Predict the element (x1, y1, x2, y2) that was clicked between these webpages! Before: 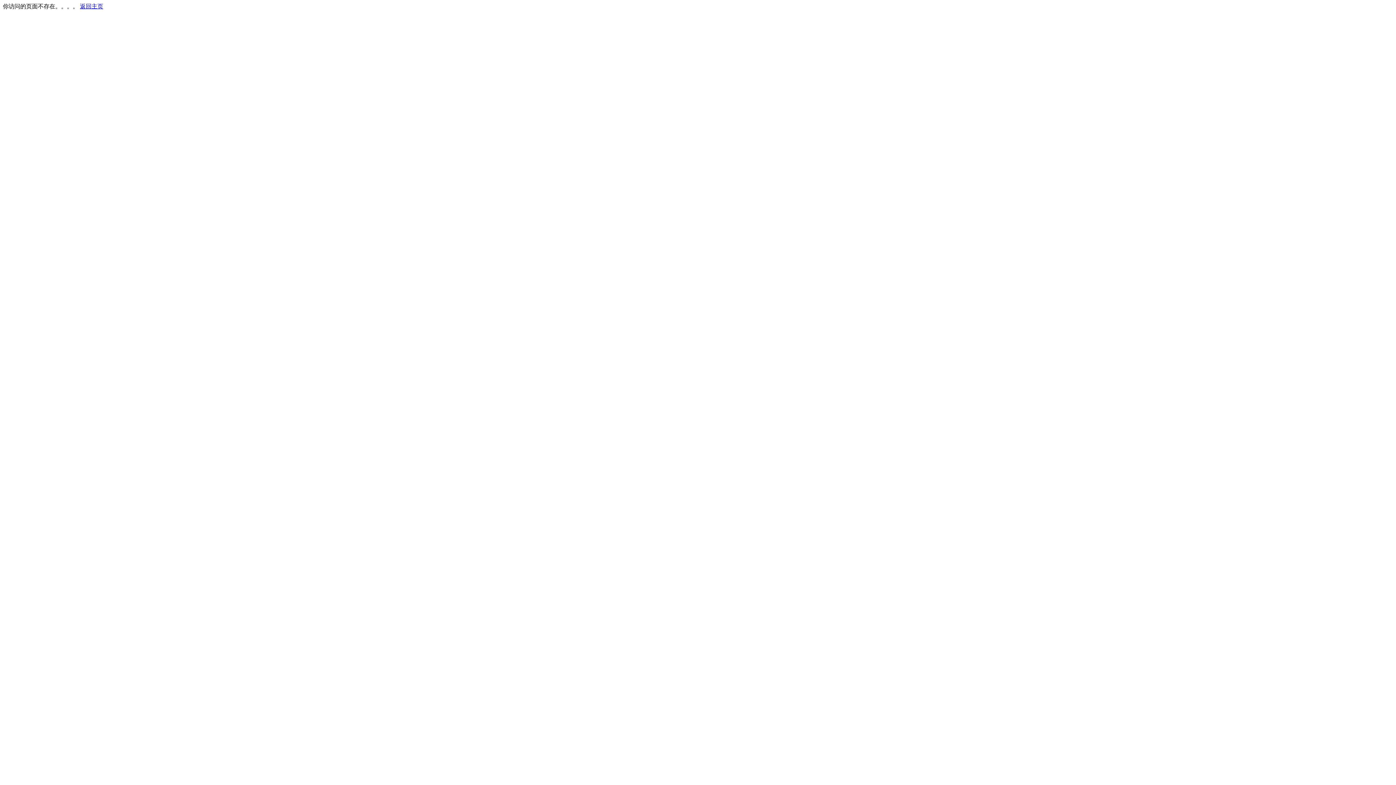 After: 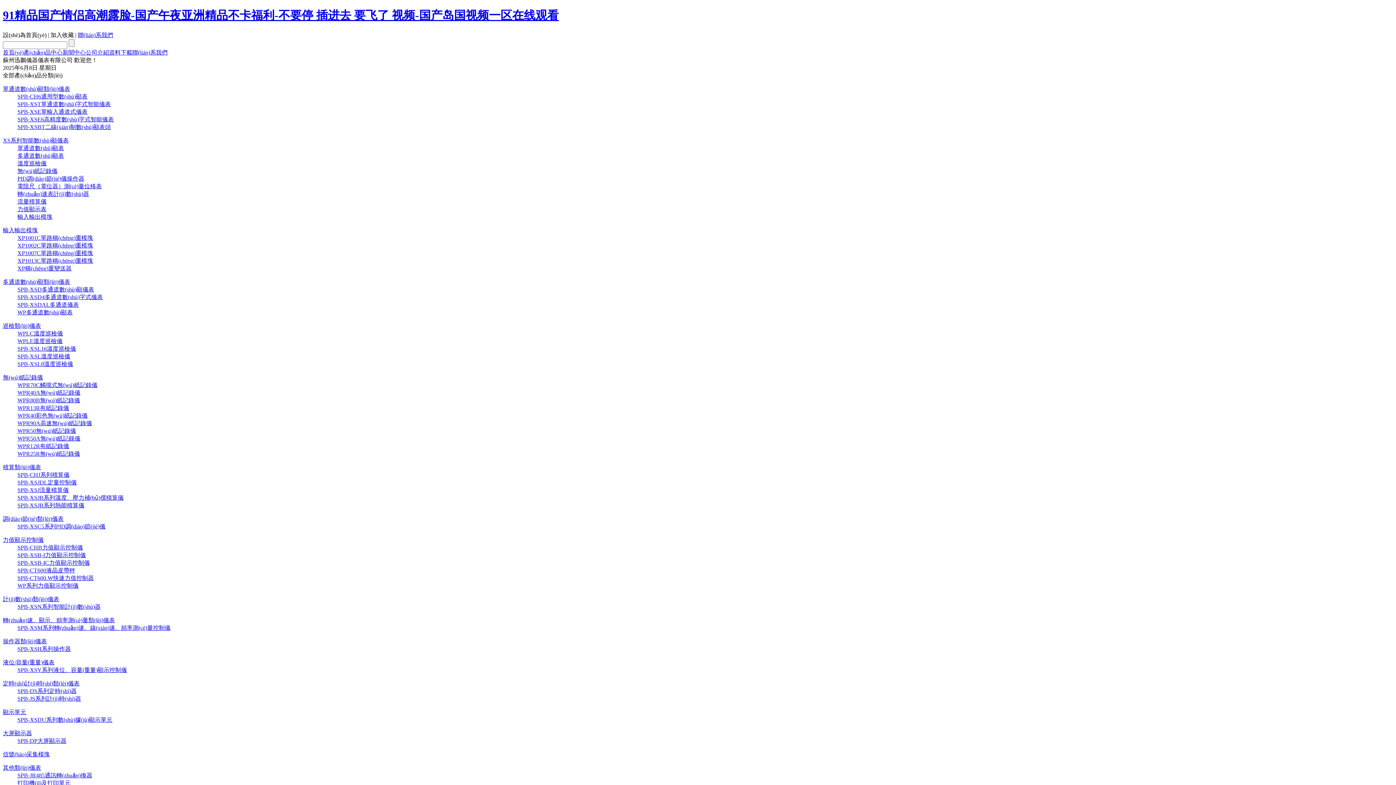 Action: label: 返回主页 bbox: (80, 3, 103, 9)